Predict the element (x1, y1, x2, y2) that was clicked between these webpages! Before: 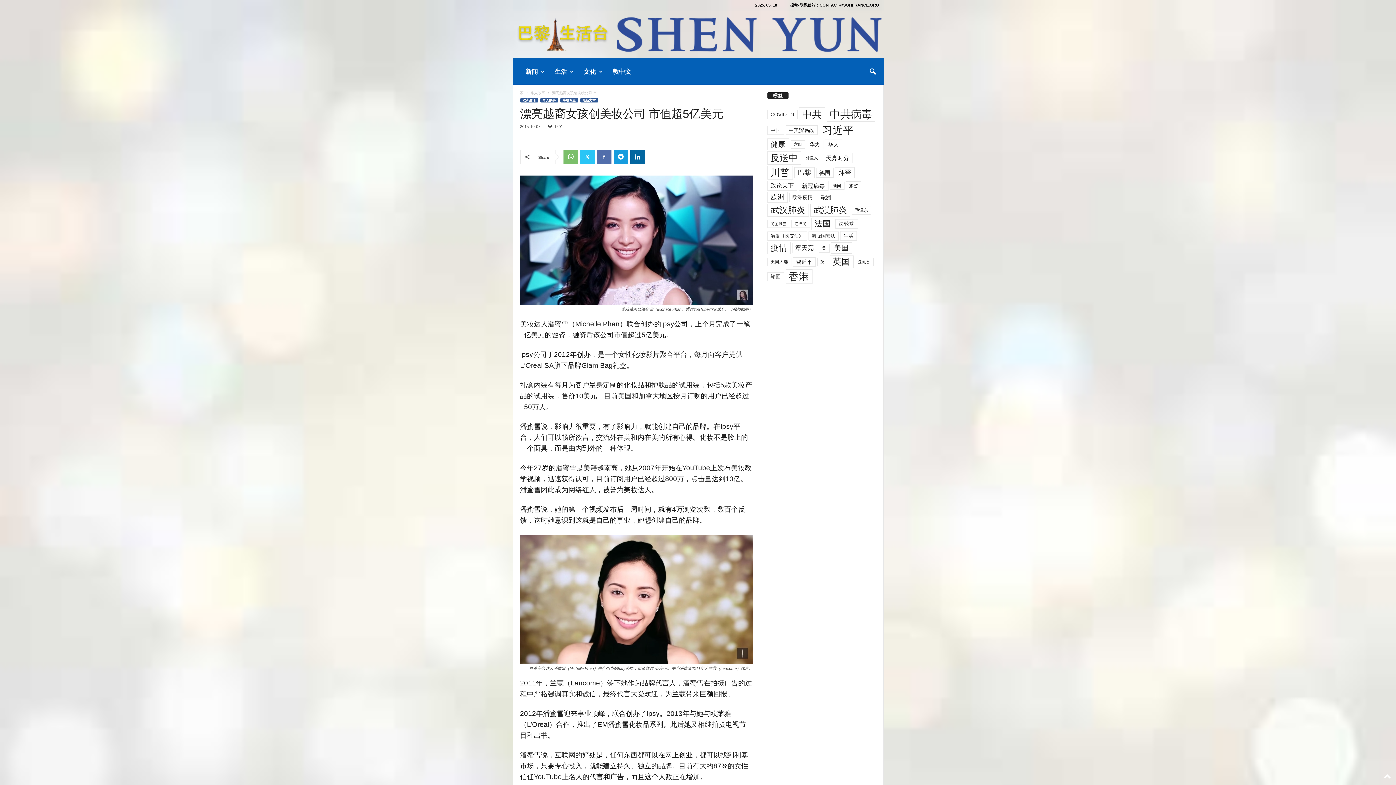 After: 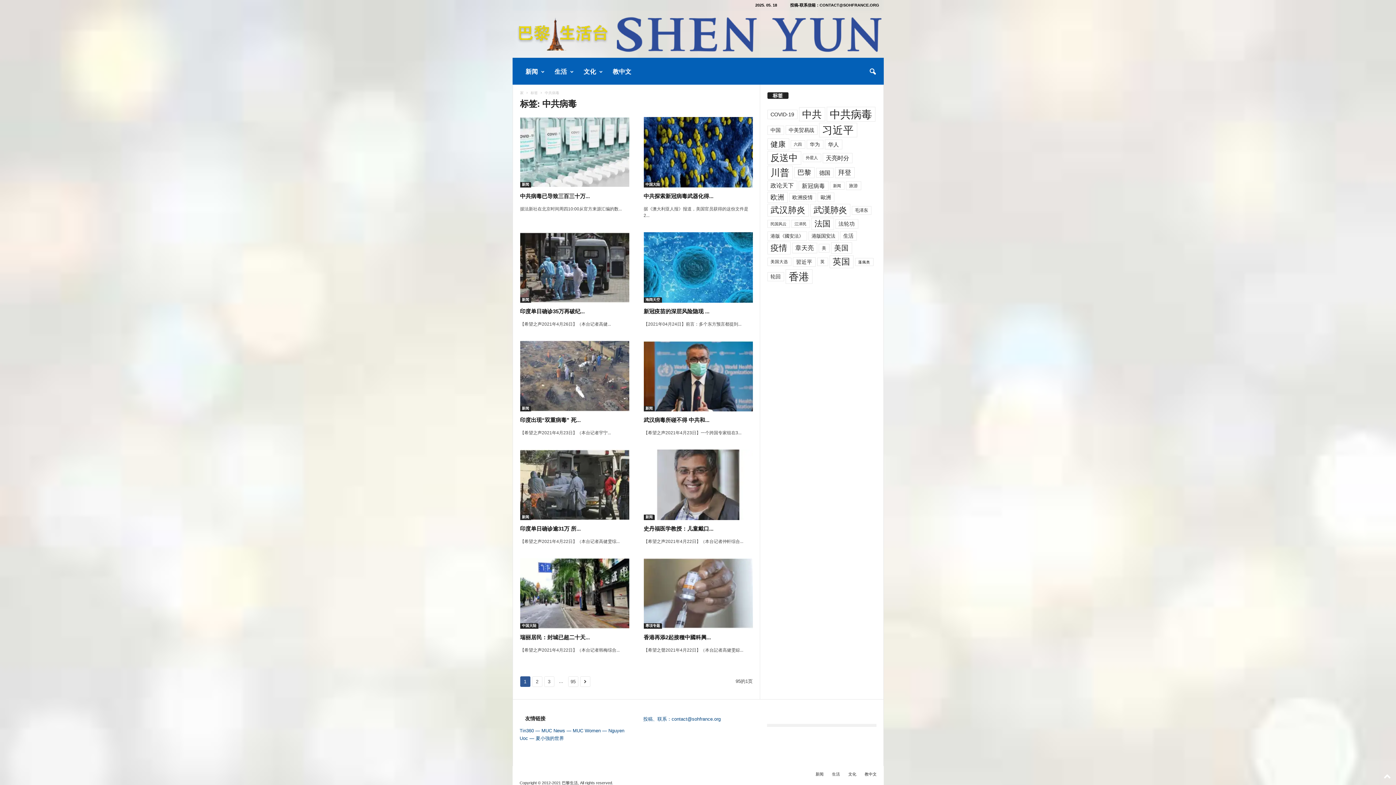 Action: bbox: (826, 106, 875, 121) label: 中共病毒 (946 项)